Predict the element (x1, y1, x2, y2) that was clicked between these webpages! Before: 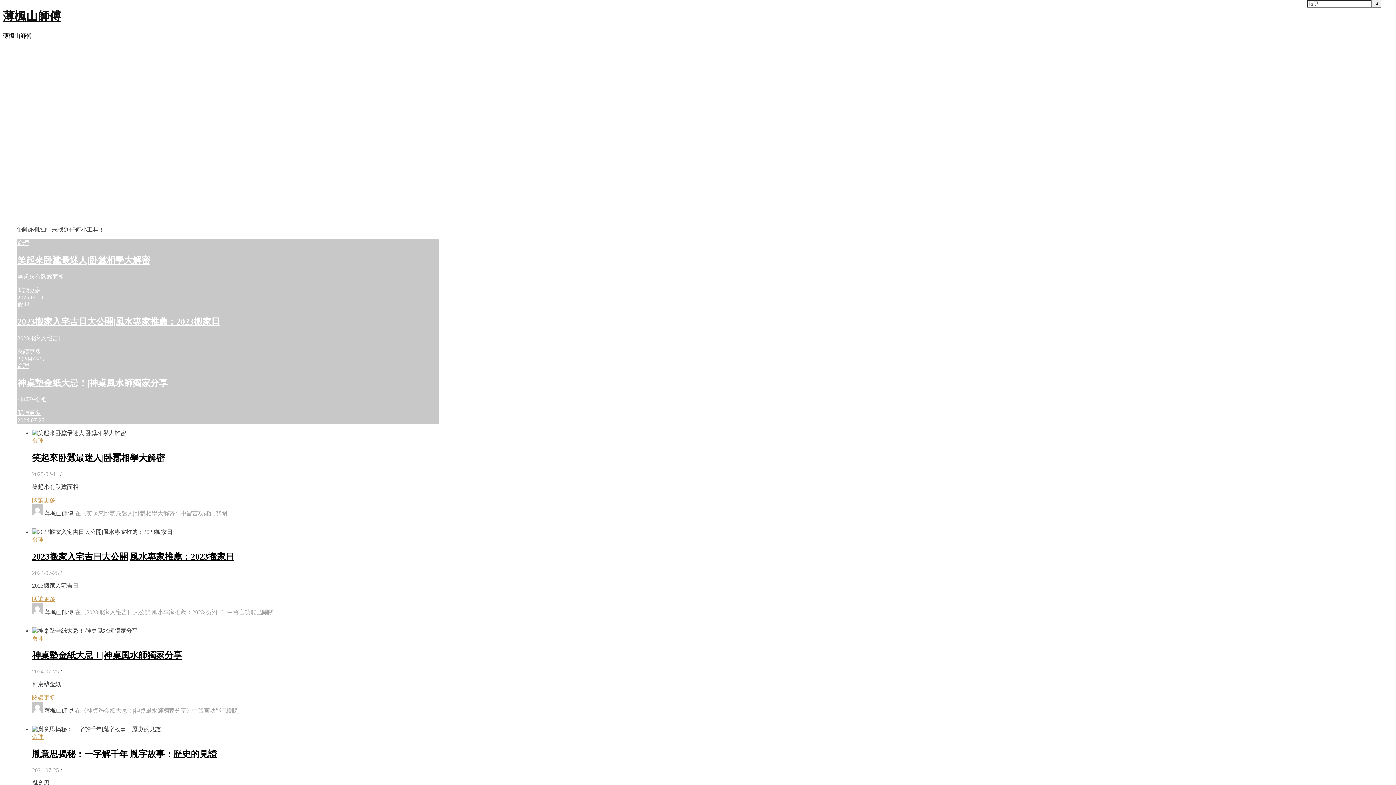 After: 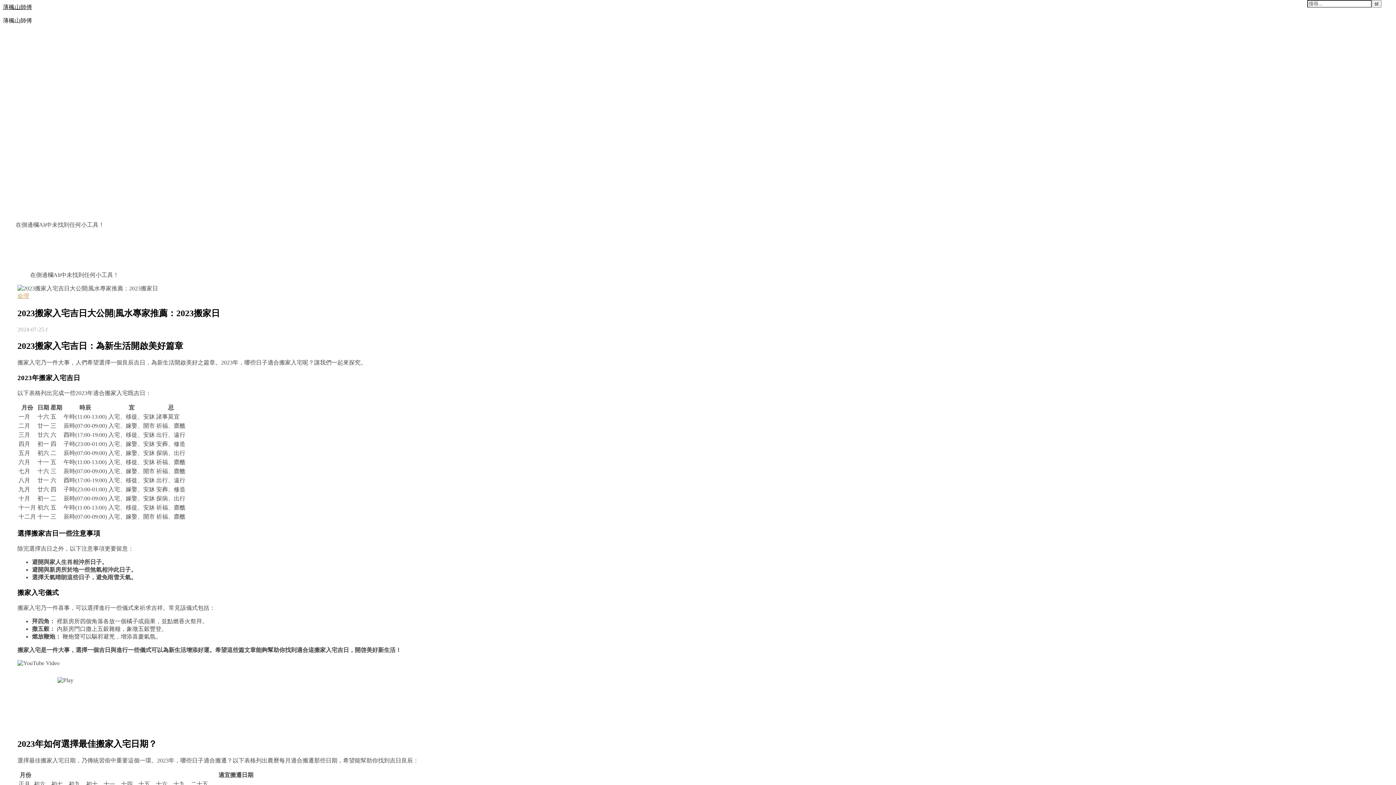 Action: label: 2023搬家入宅吉日大公開|風水專家推薦：2023搬家日 bbox: (17, 317, 220, 326)